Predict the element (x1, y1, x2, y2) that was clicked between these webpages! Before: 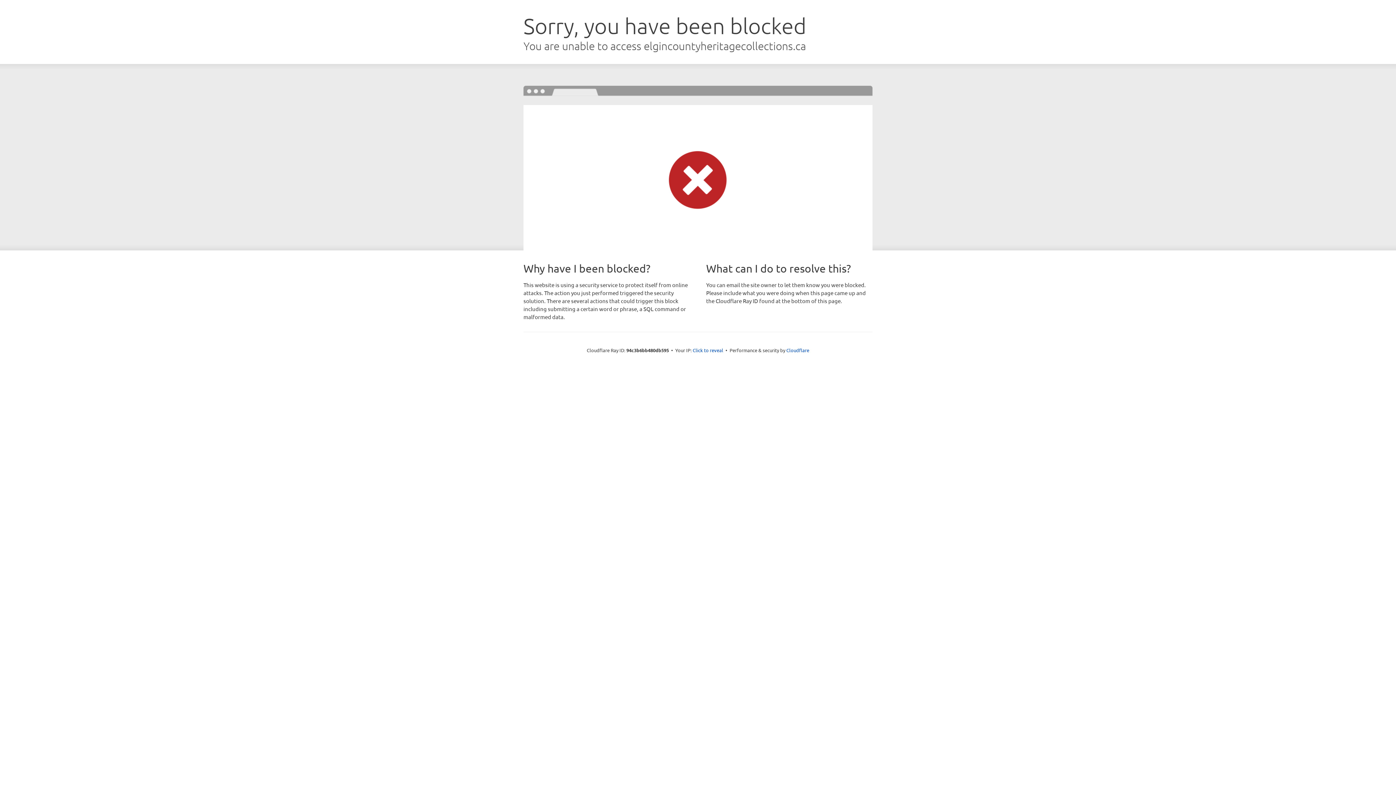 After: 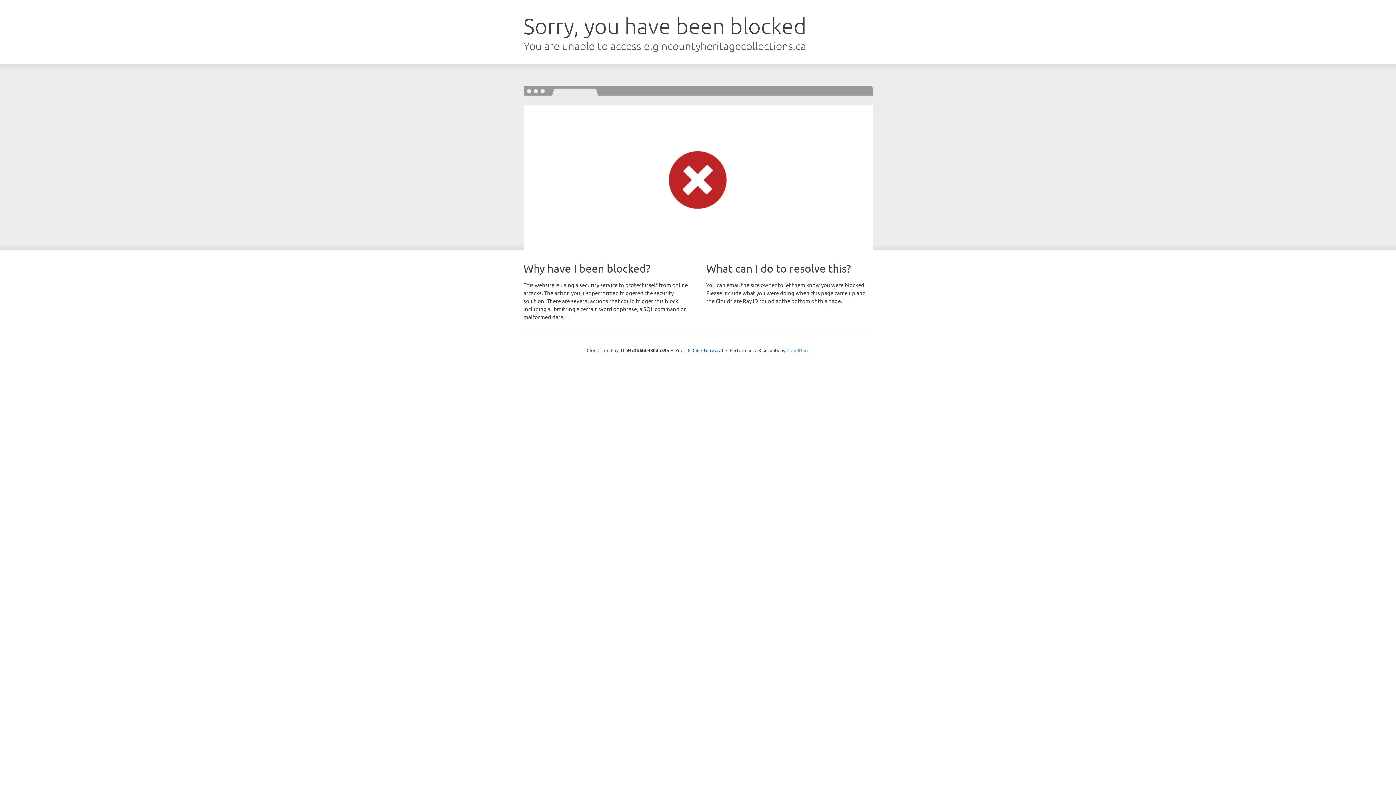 Action: label: Cloudflare bbox: (786, 347, 809, 353)